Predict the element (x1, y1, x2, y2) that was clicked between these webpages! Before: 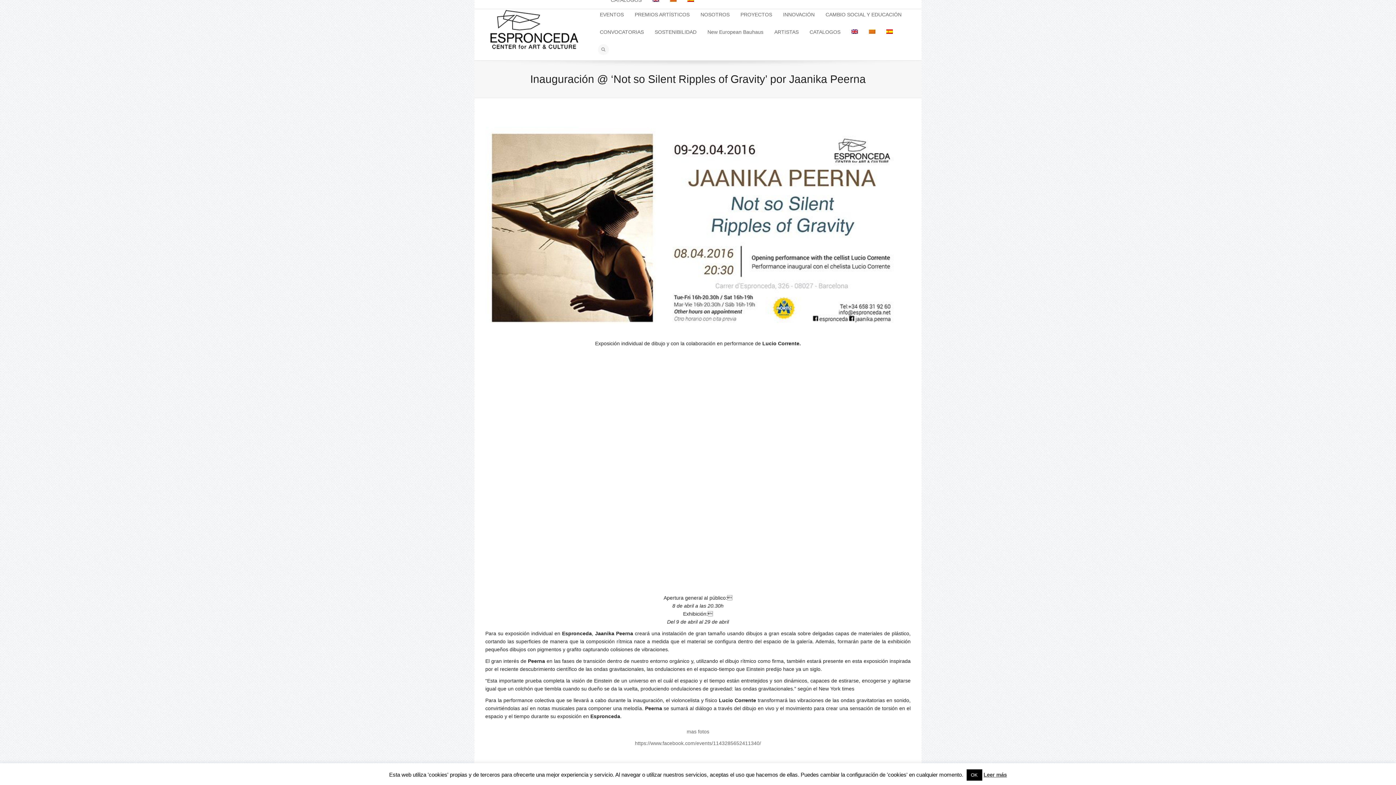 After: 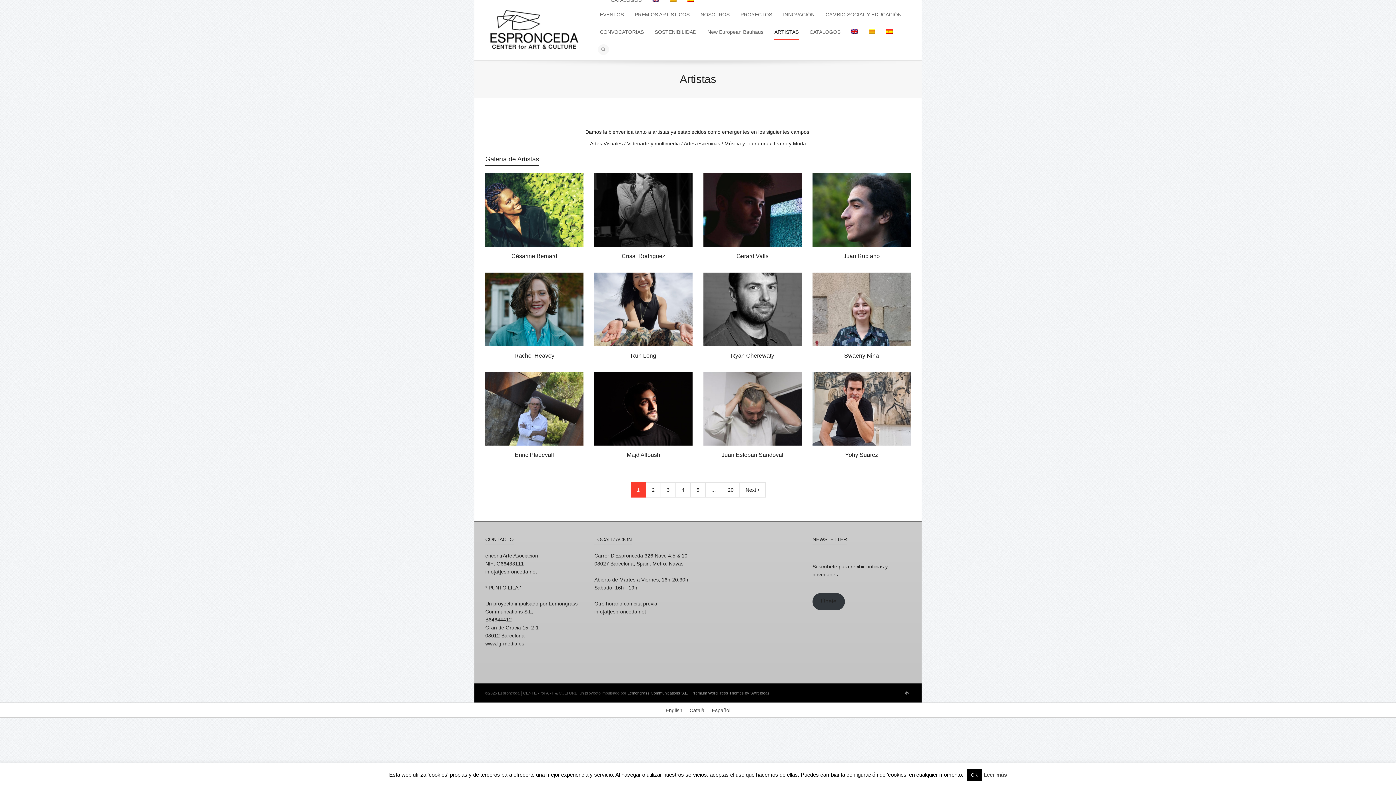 Action: label: ARTISTAS bbox: (774, 24, 798, 40)